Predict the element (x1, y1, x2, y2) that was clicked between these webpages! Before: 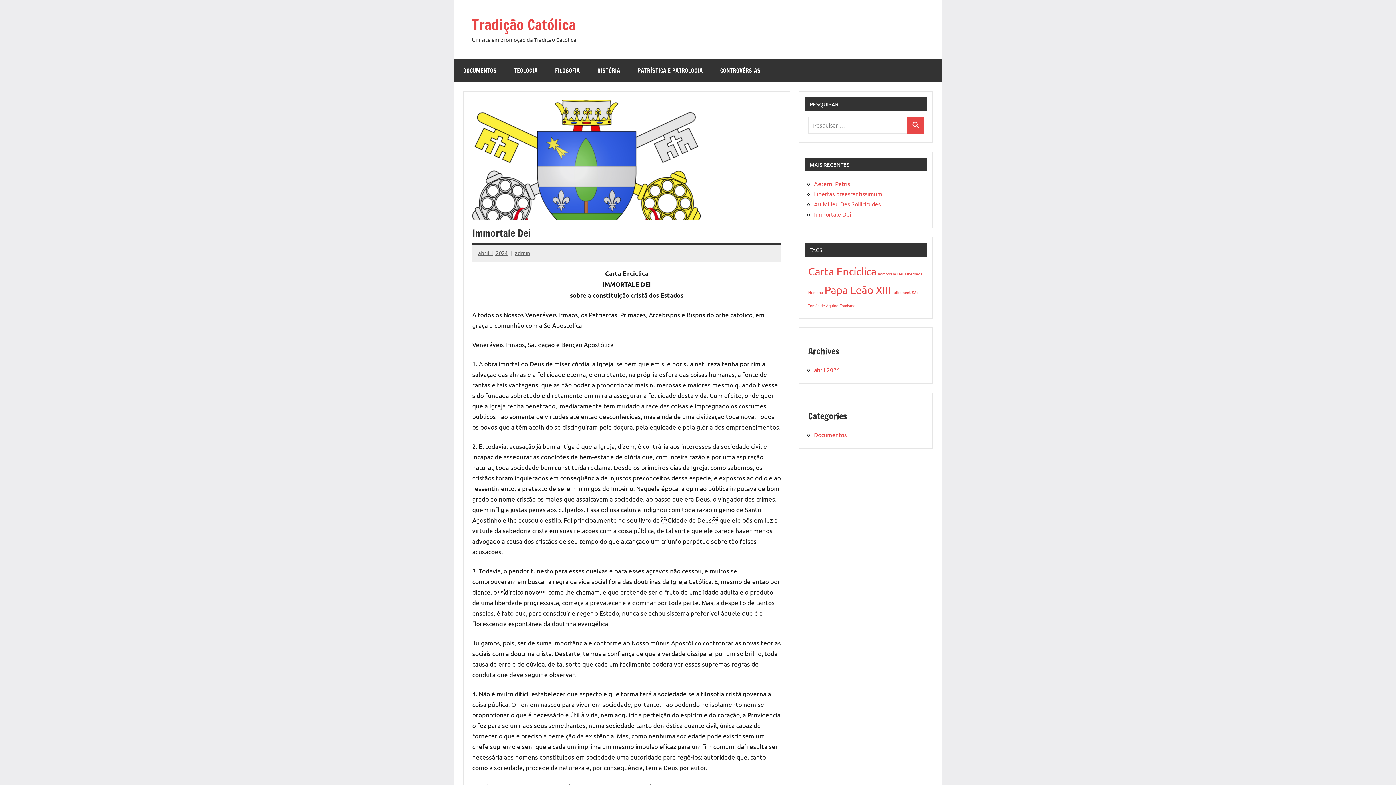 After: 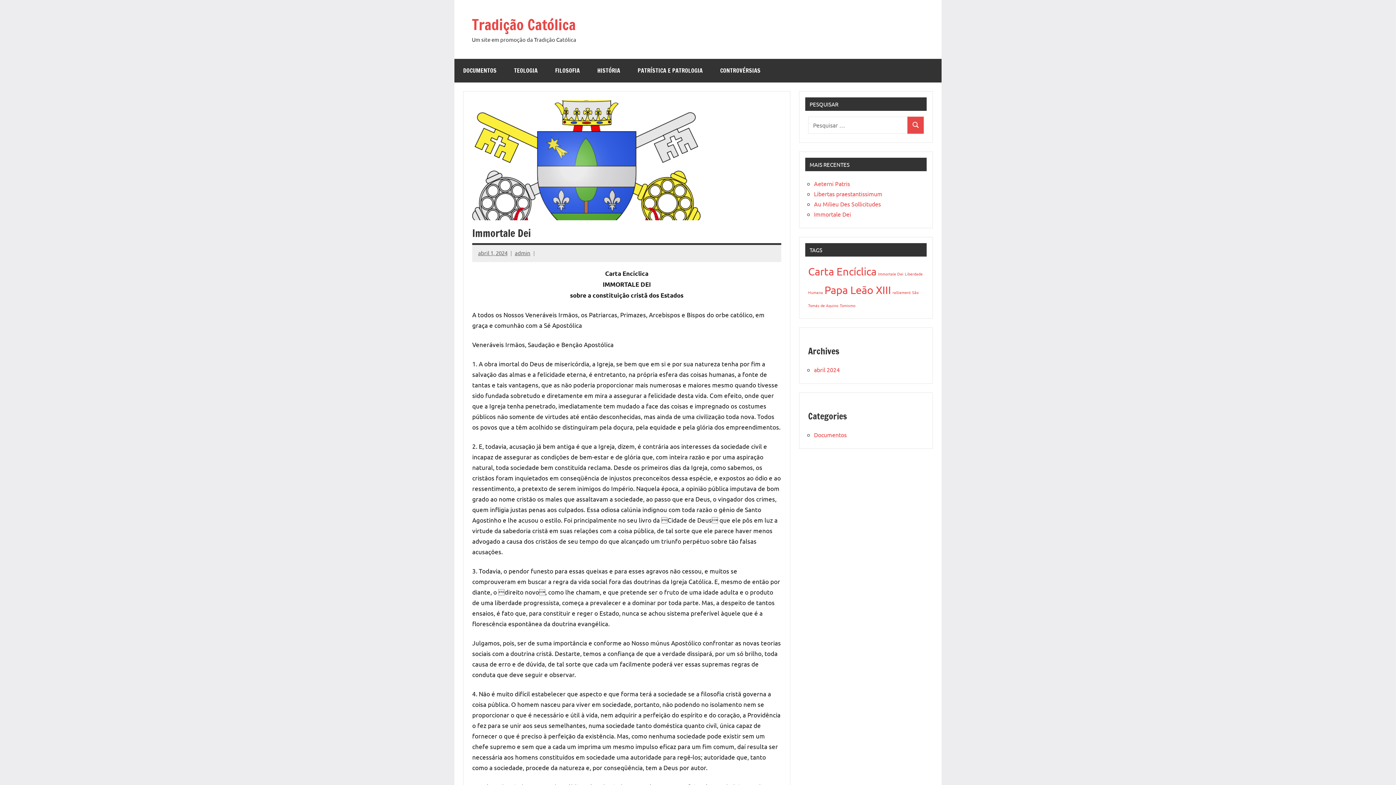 Action: bbox: (478, 249, 507, 256) label: abril 1, 2024